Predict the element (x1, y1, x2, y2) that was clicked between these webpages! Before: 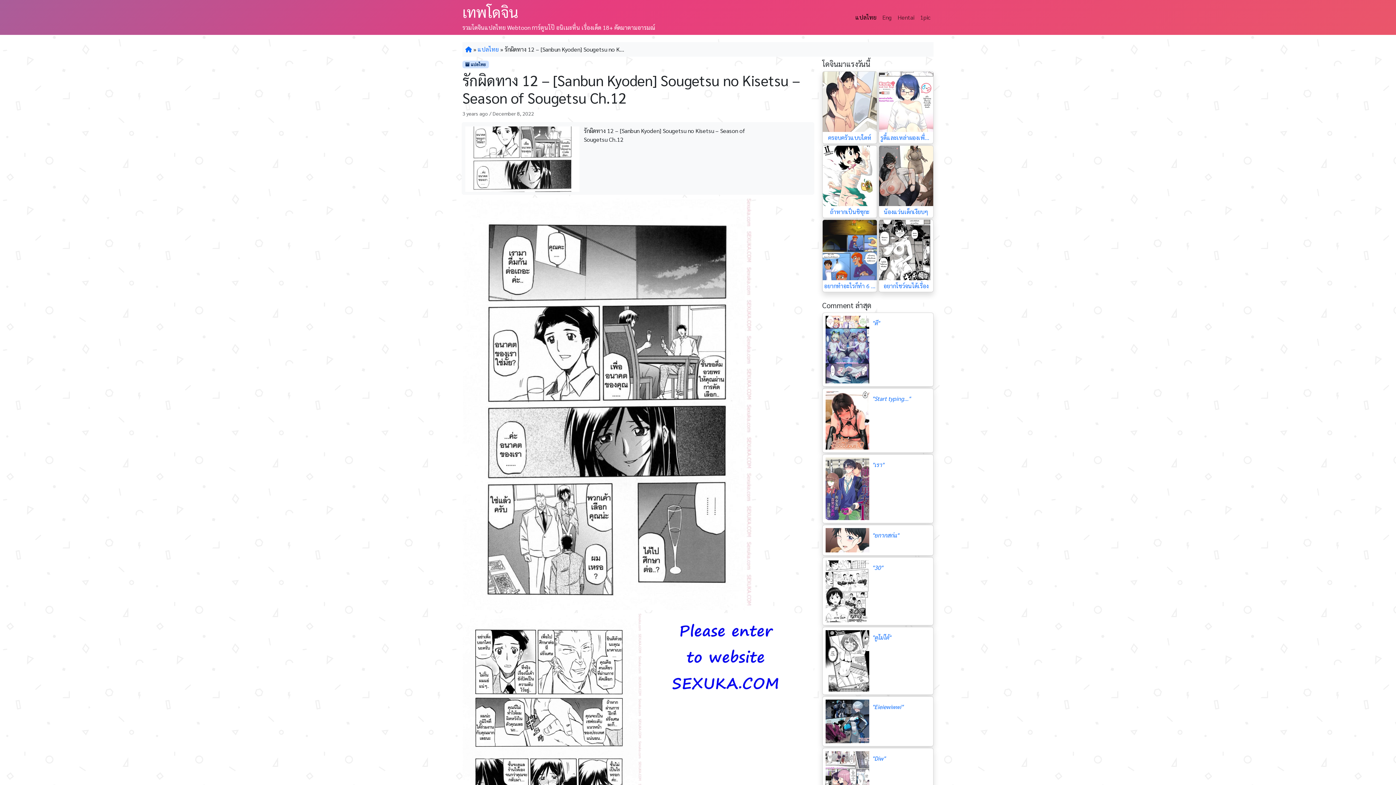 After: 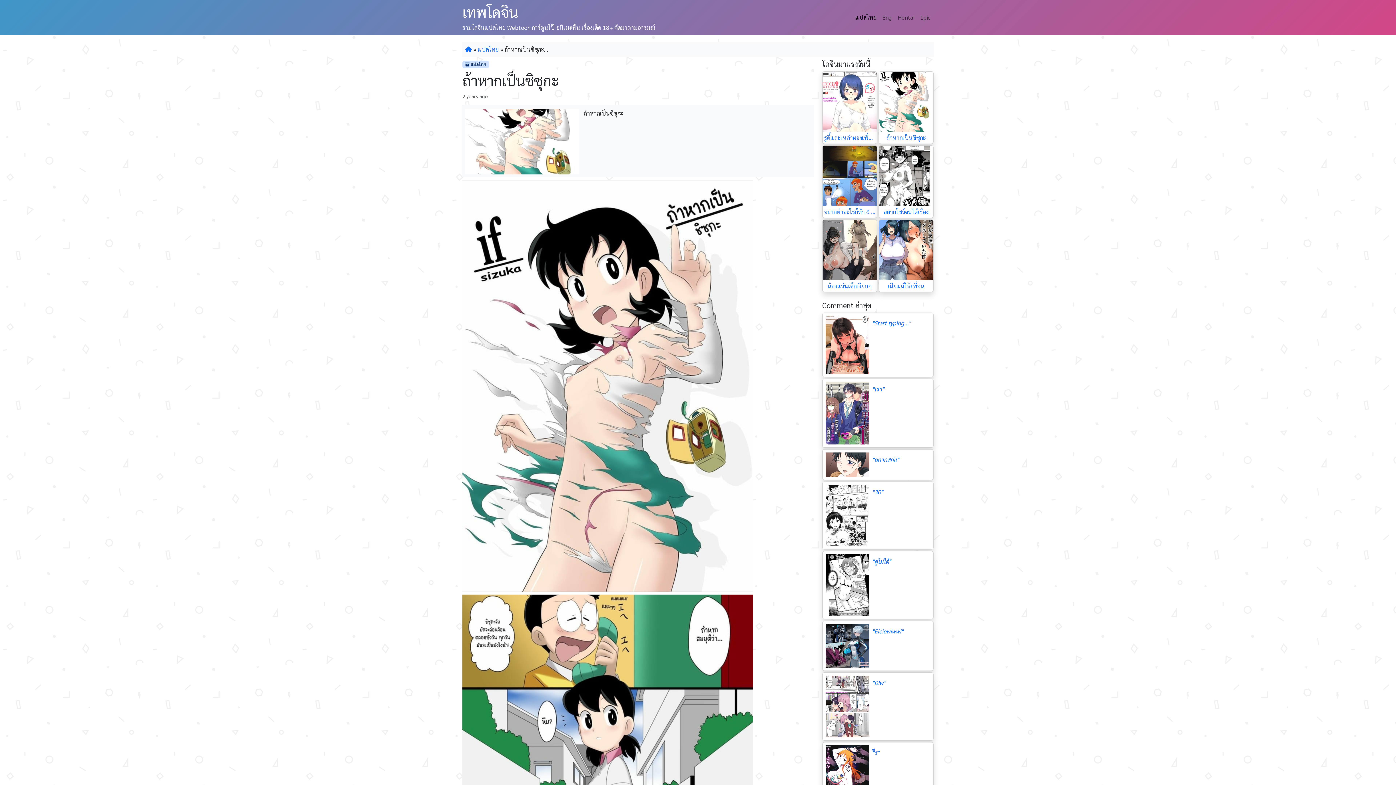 Action: bbox: (822, 145, 877, 206)